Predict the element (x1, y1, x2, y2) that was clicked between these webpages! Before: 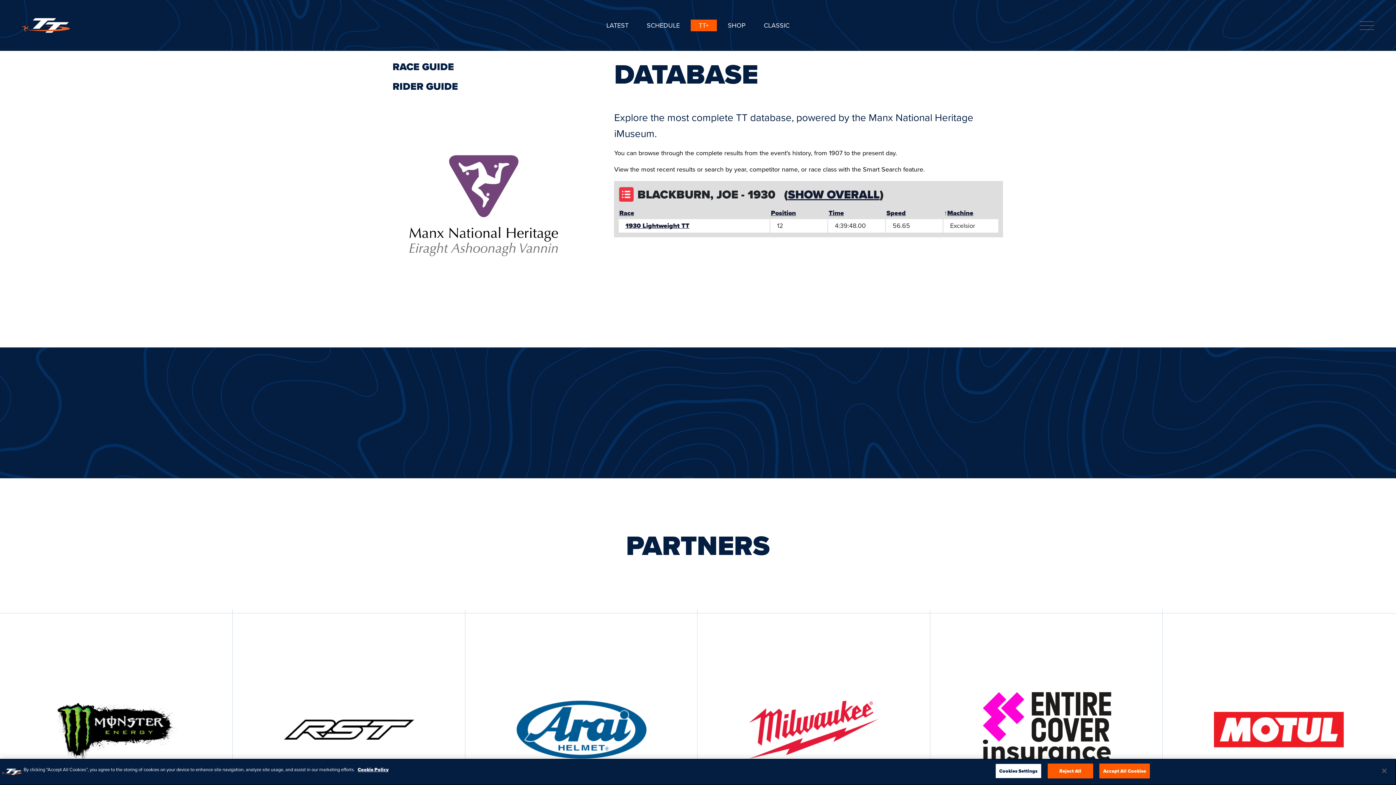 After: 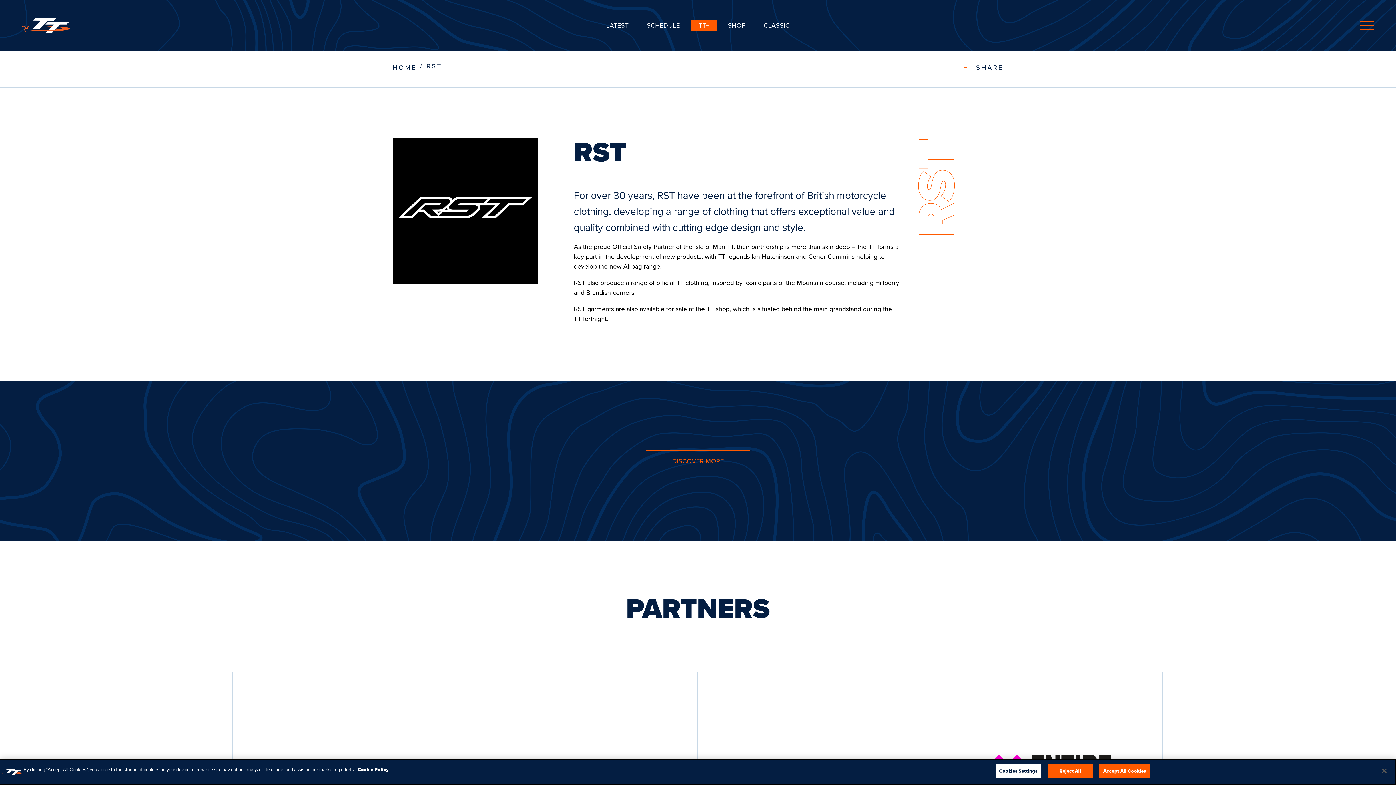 Action: bbox: (232, 613, 465, 846)